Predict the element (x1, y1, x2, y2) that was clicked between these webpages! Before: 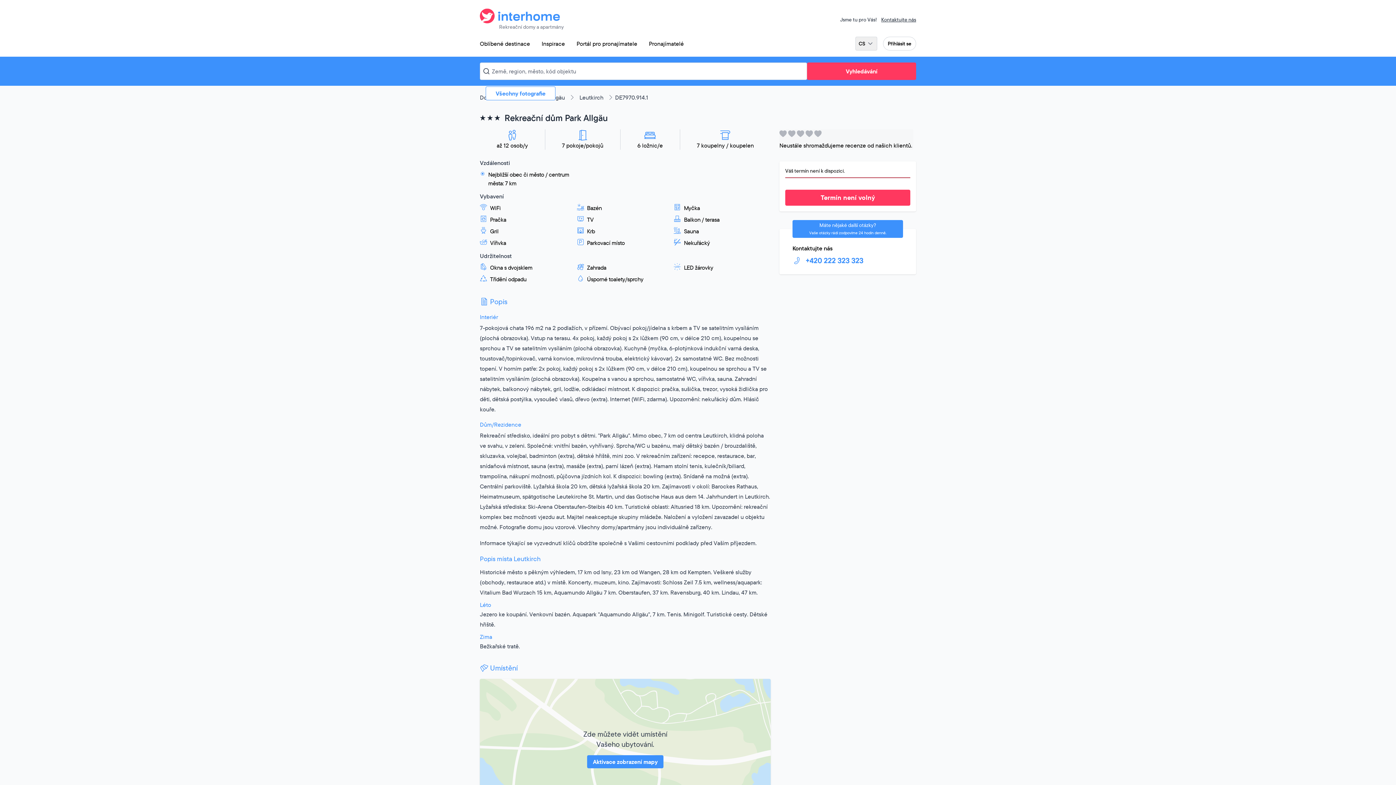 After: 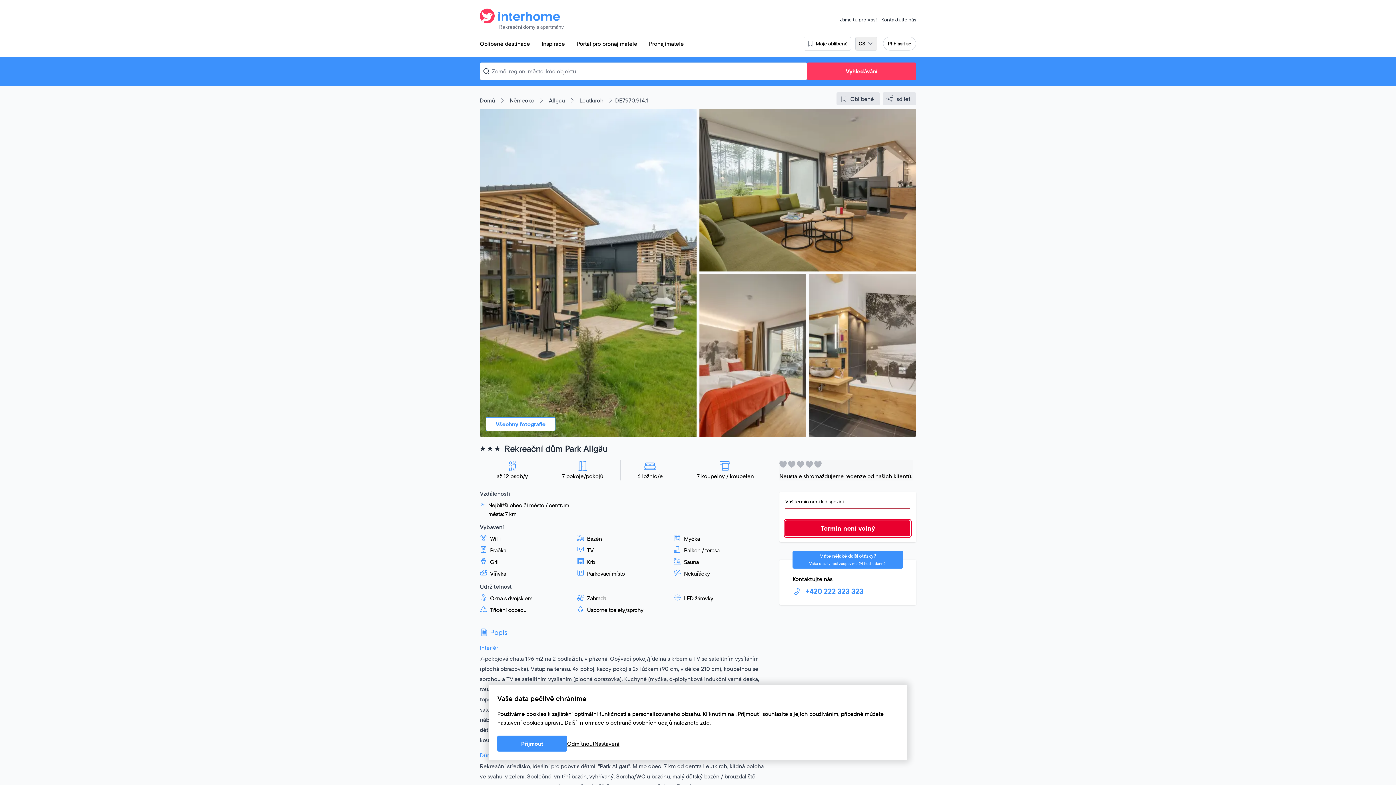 Action: label: Termín není volný bbox: (785, 189, 910, 205)